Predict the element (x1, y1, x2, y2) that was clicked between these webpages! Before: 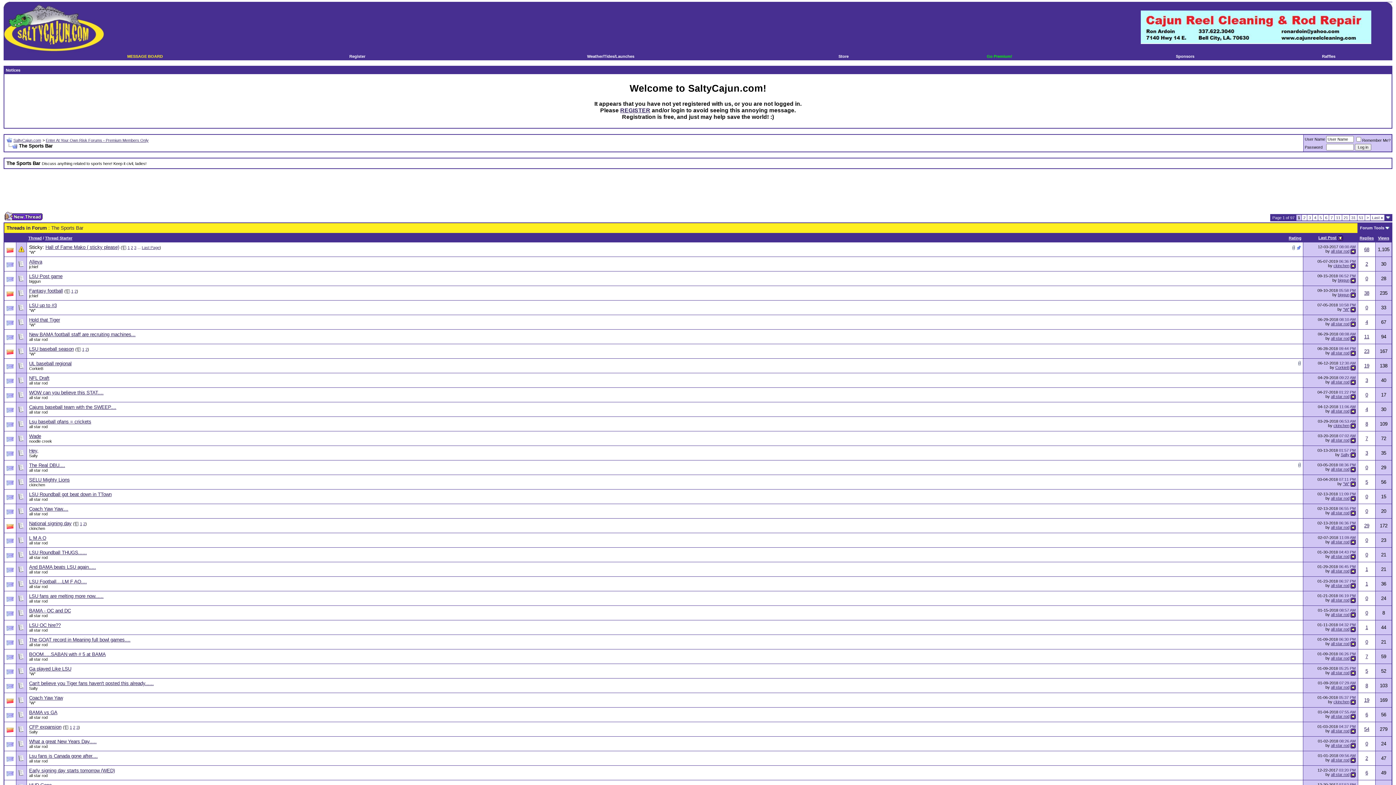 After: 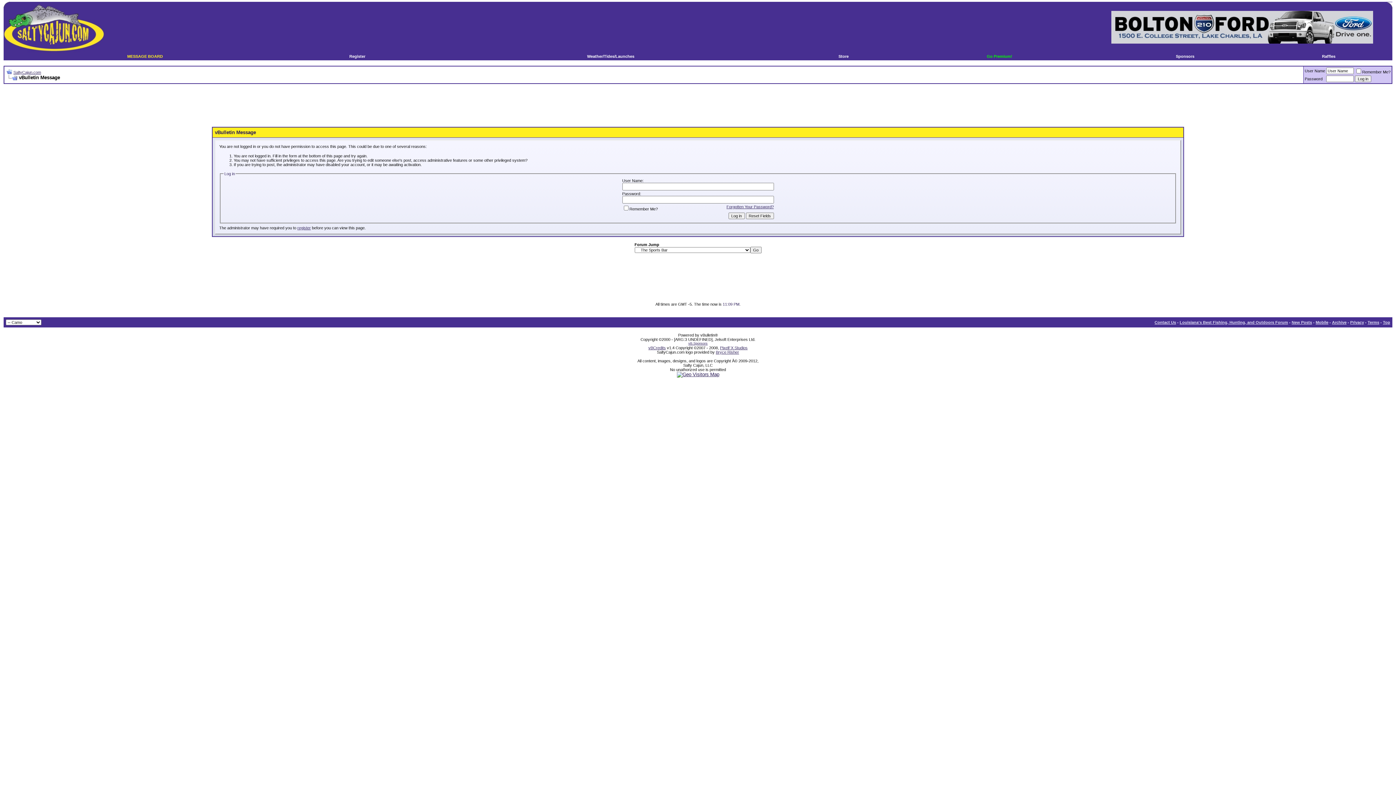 Action: bbox: (29, 623, 60, 628) label: LSU OC hire??